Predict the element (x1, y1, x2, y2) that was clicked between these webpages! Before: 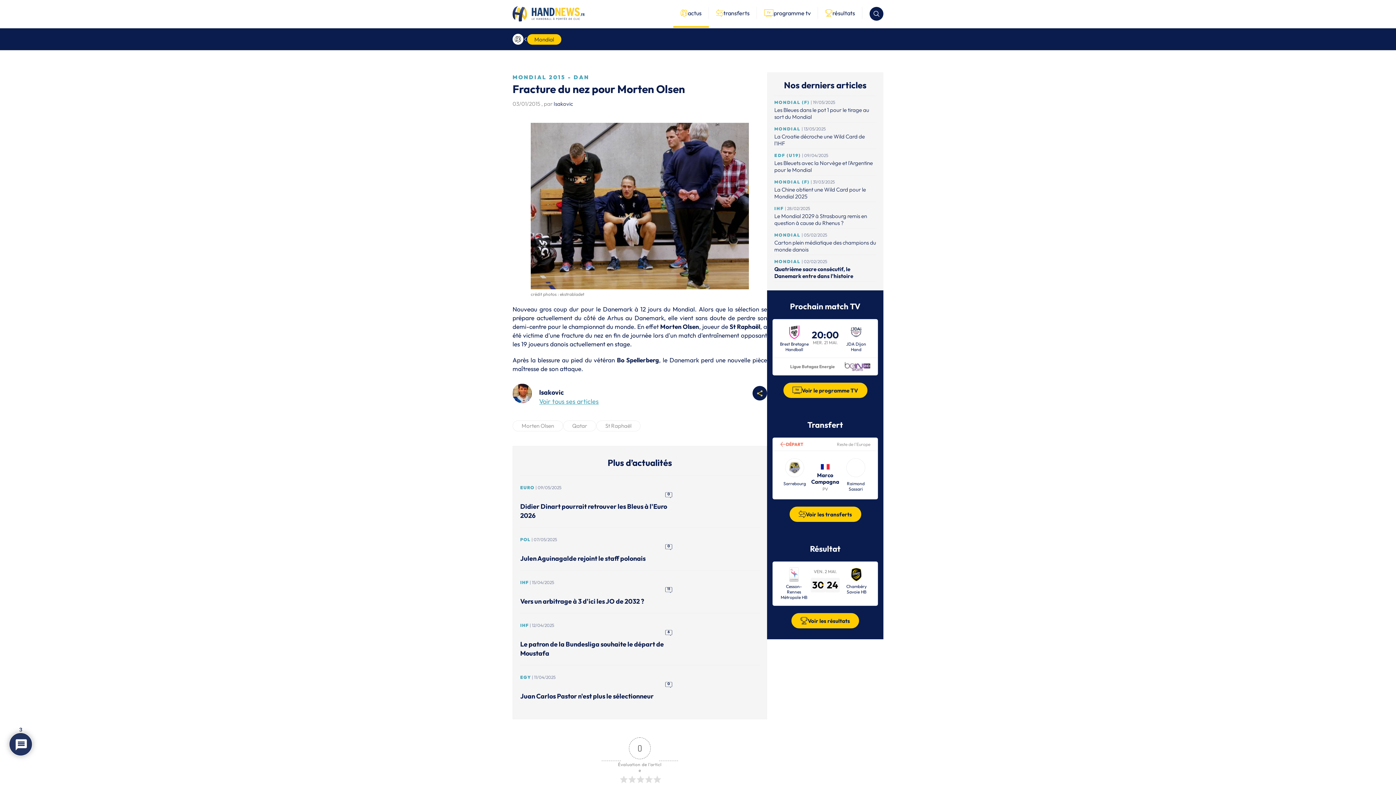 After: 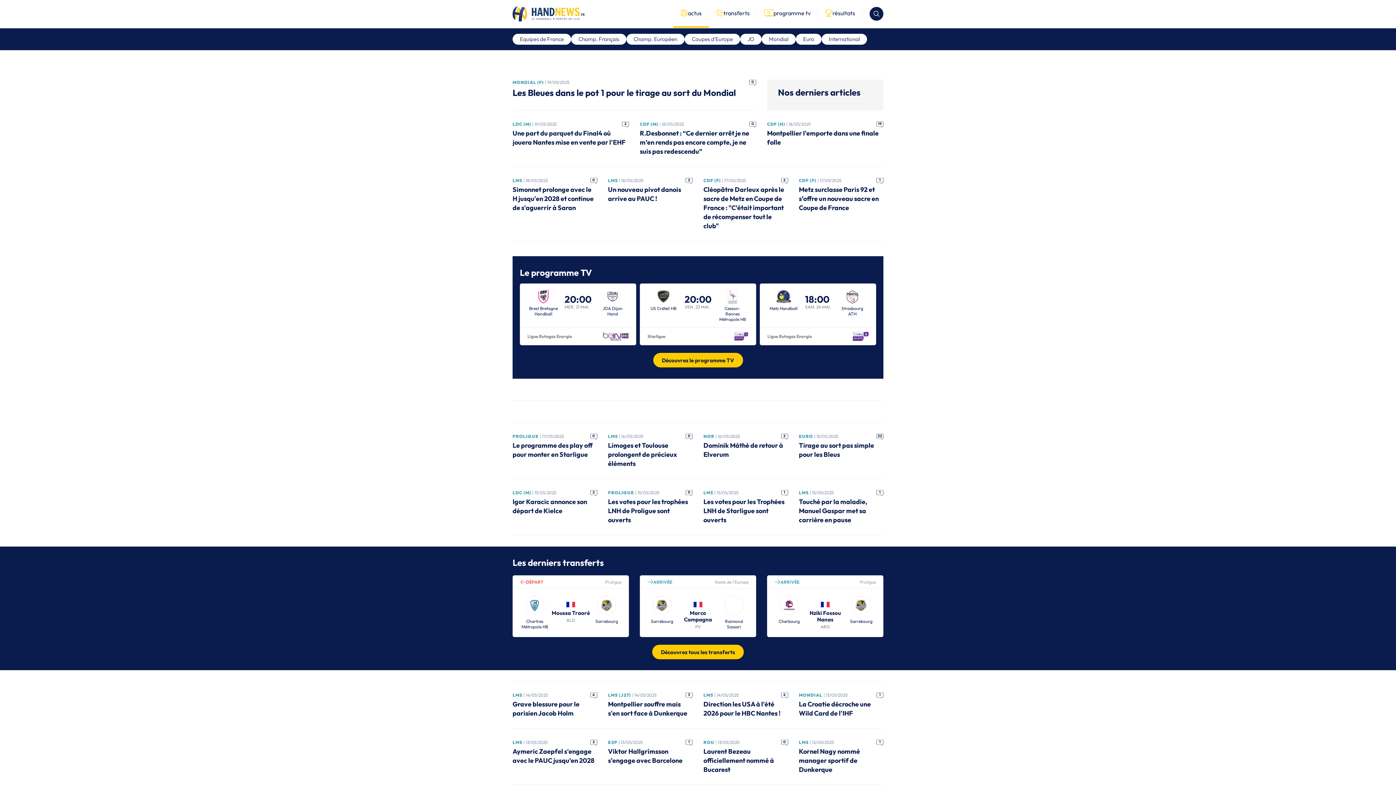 Action: bbox: (512, 6, 584, 21)